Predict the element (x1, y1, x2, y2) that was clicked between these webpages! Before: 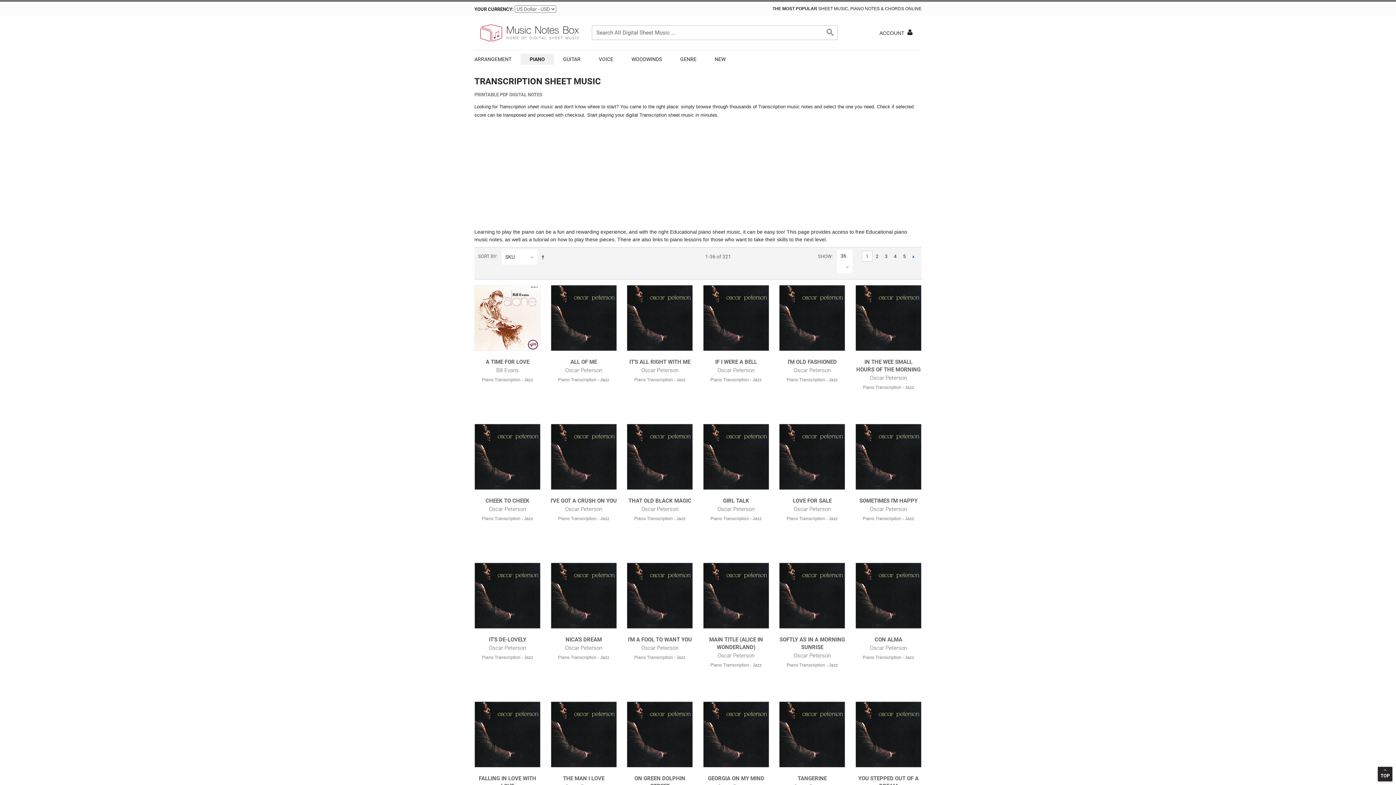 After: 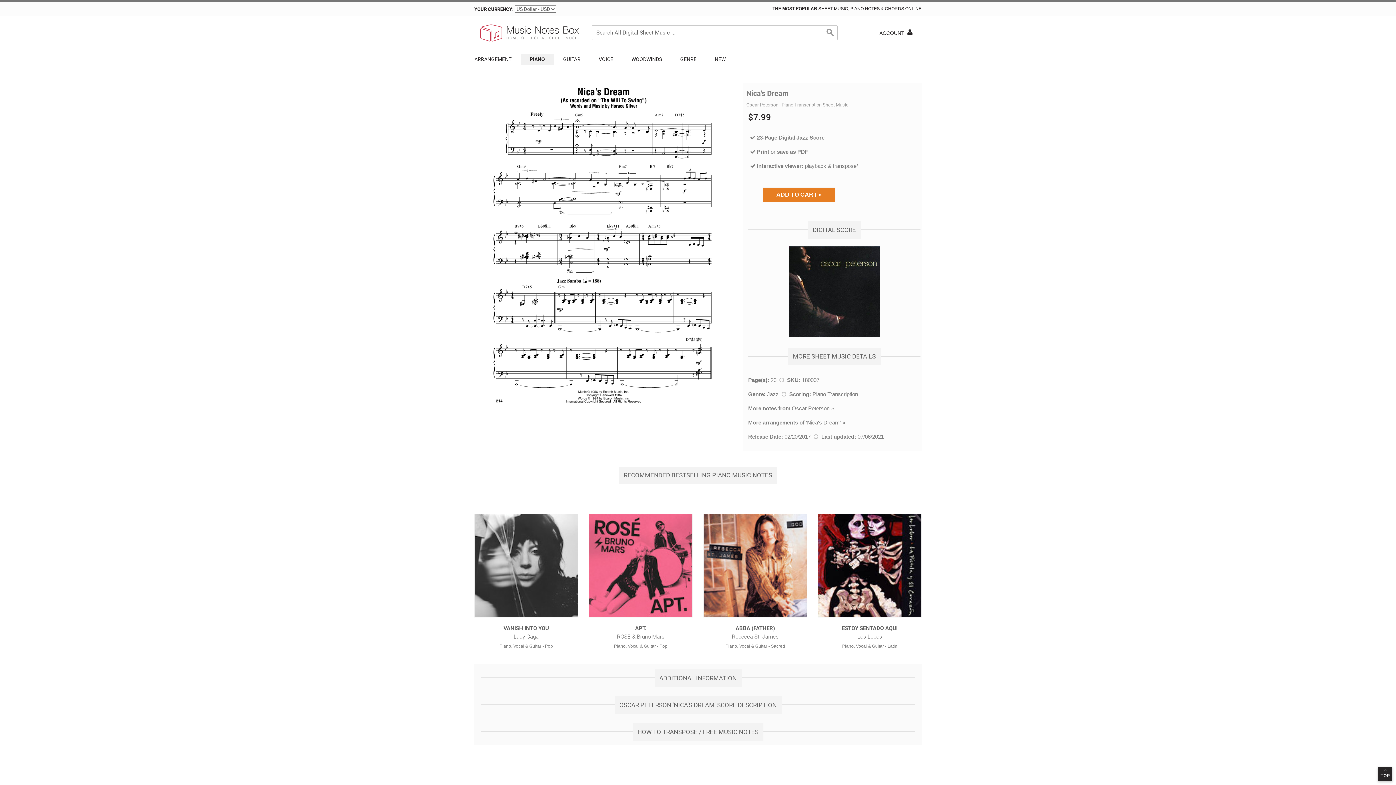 Action: label: Oscar Peterson Nica's Dream Sheet Music for Piano Transcription bbox: (550, 636, 617, 661)